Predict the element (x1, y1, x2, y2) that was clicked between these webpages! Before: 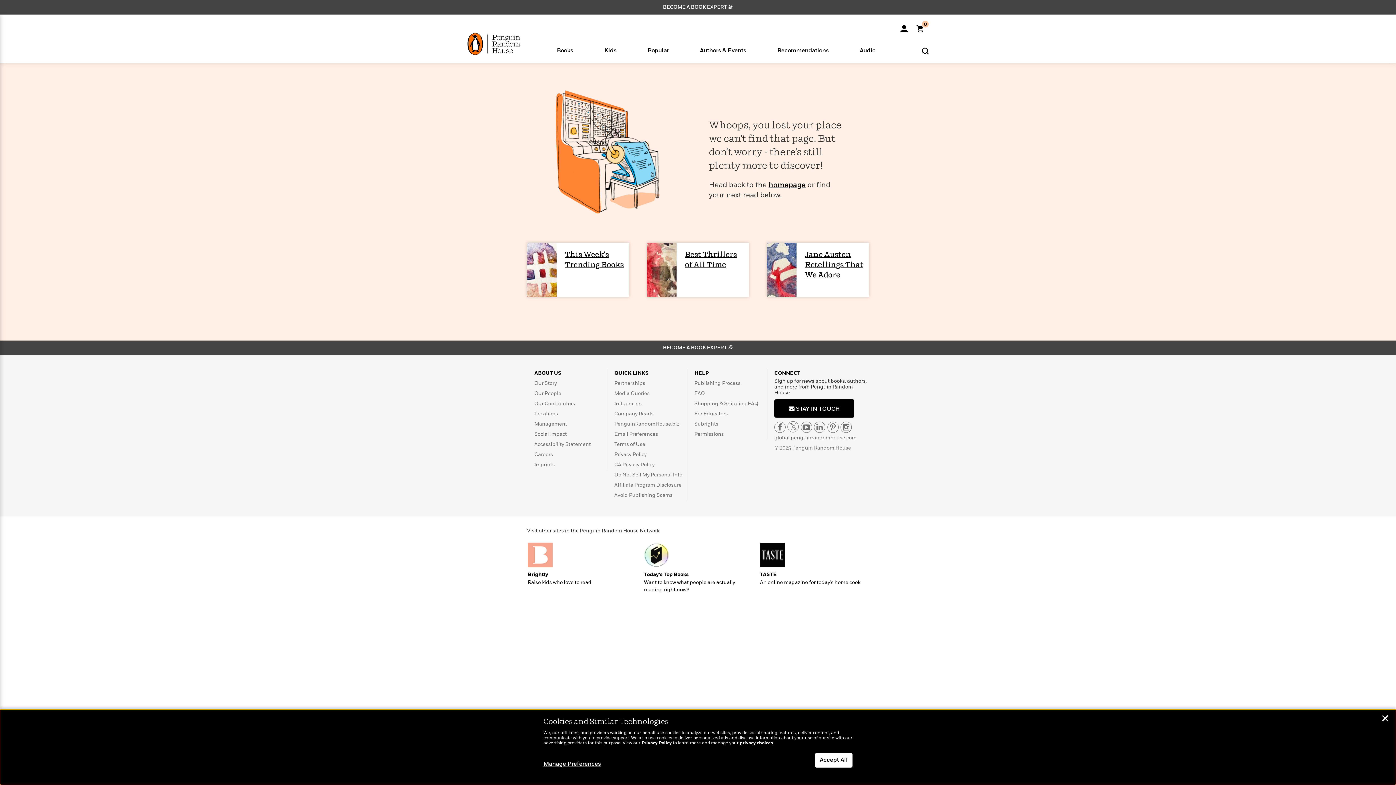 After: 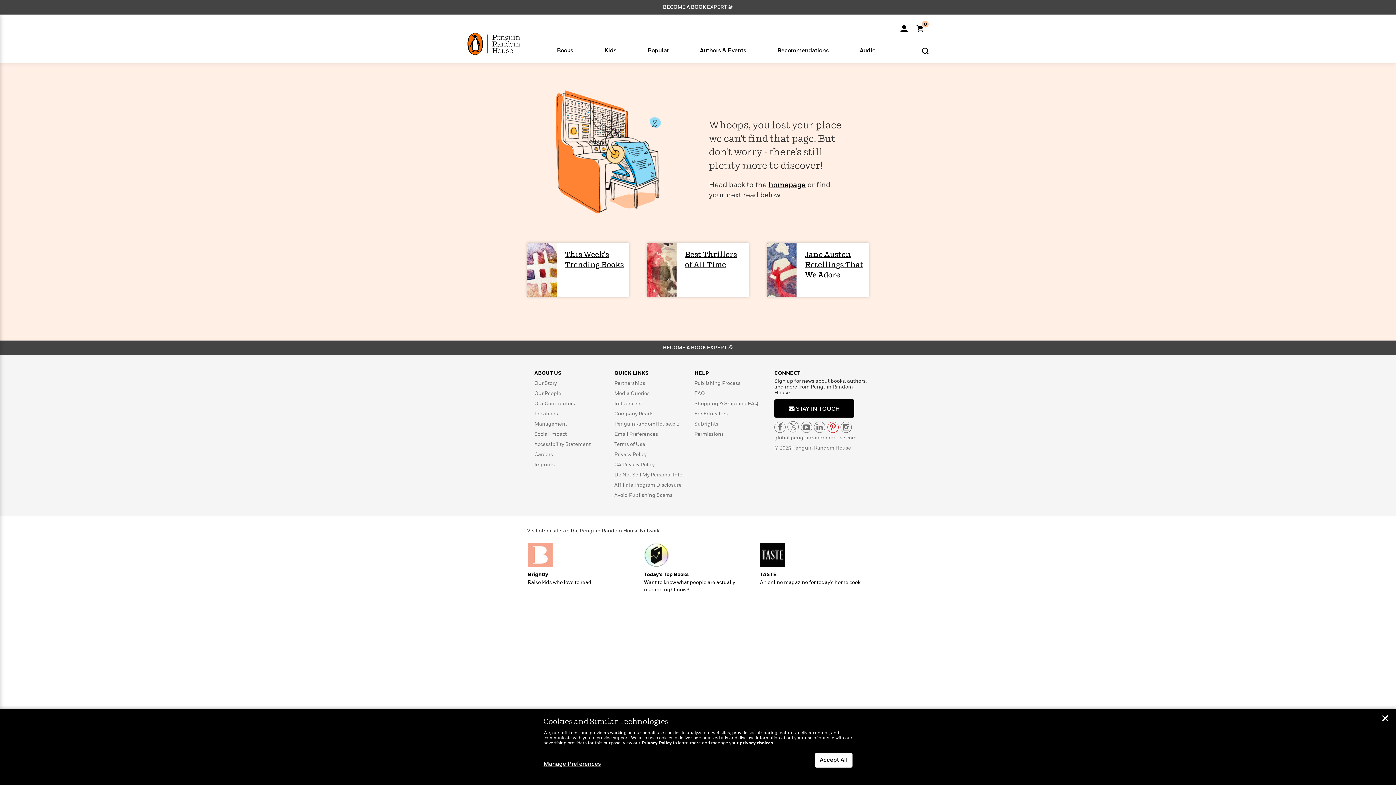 Action: label: visit us on pinterest bbox: (827, 421, 838, 433)